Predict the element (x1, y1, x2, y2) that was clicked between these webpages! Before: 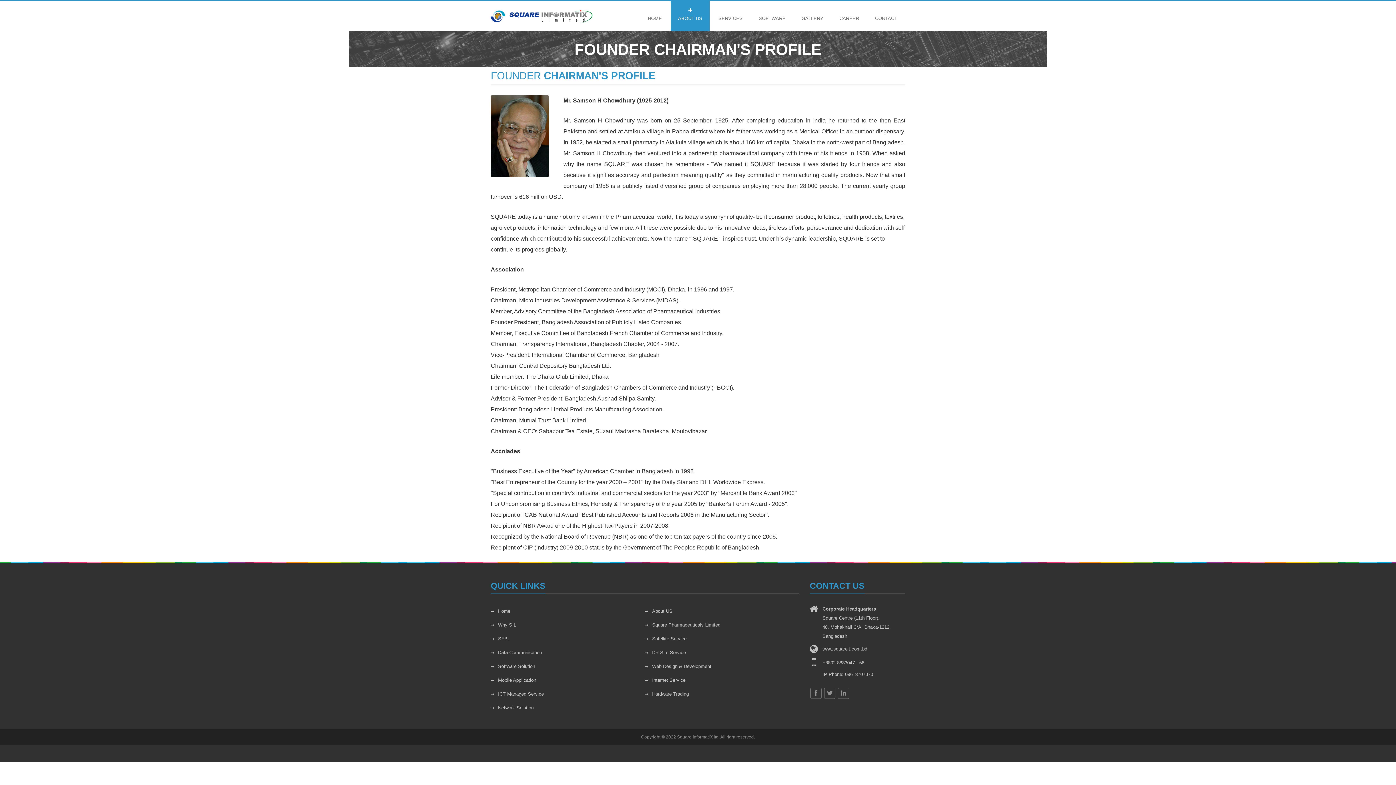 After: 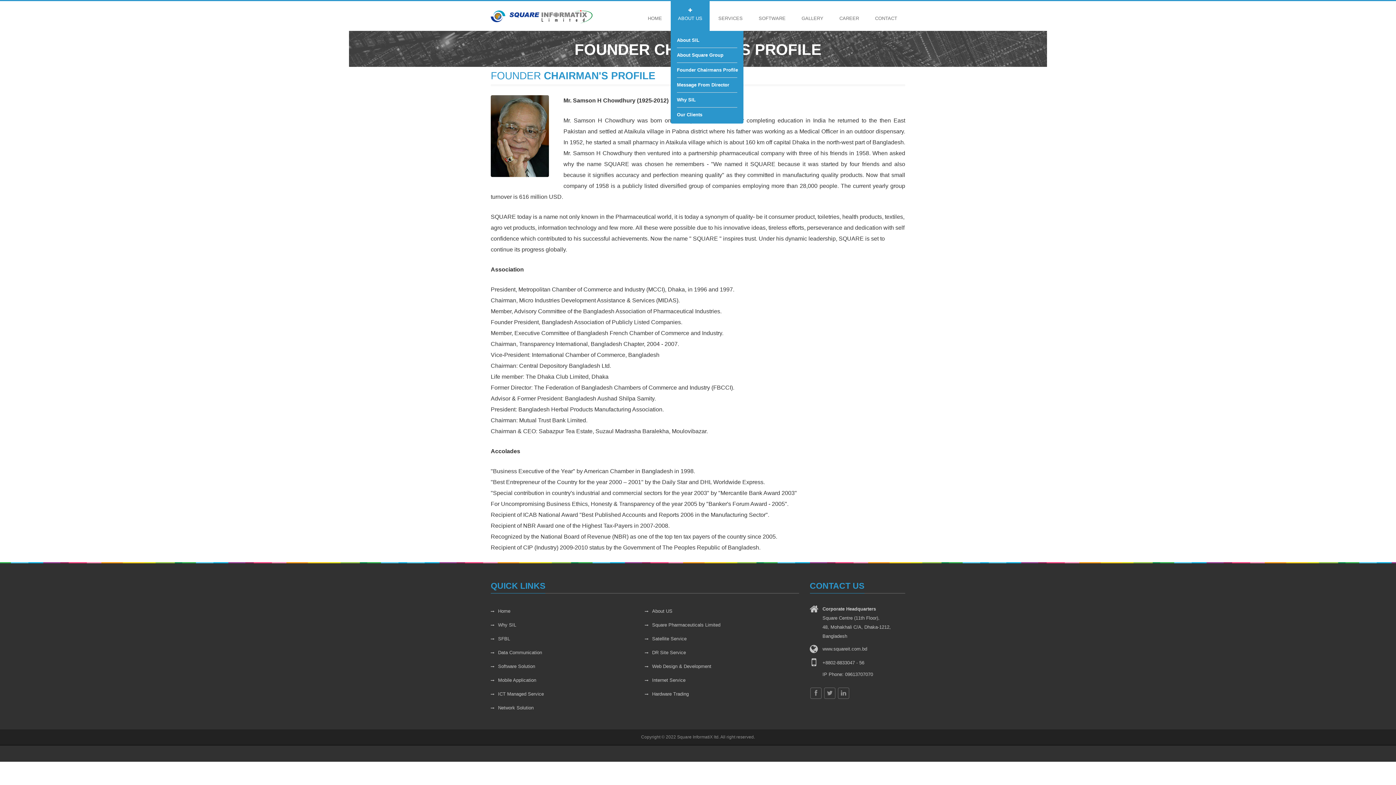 Action: bbox: (670, 1, 709, 30) label: ABOUT US